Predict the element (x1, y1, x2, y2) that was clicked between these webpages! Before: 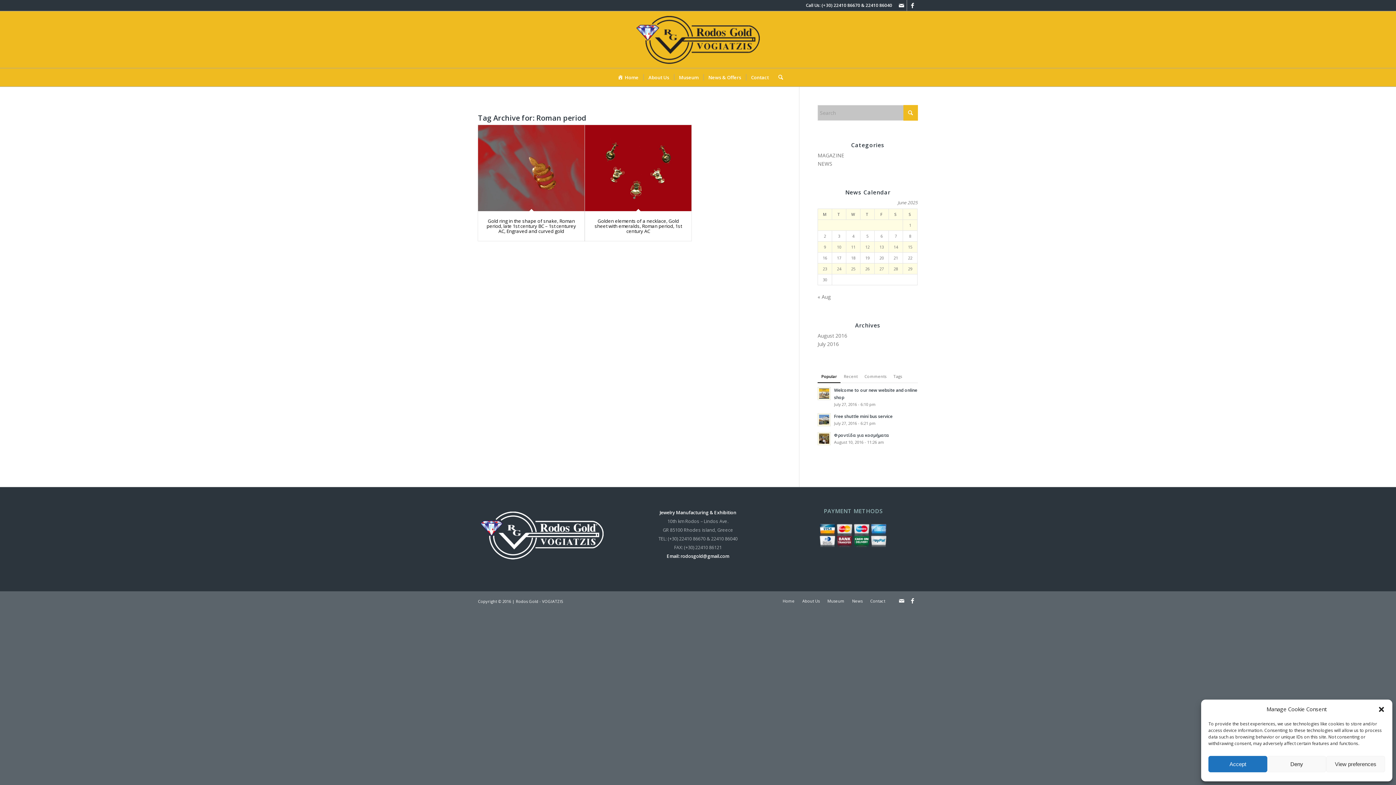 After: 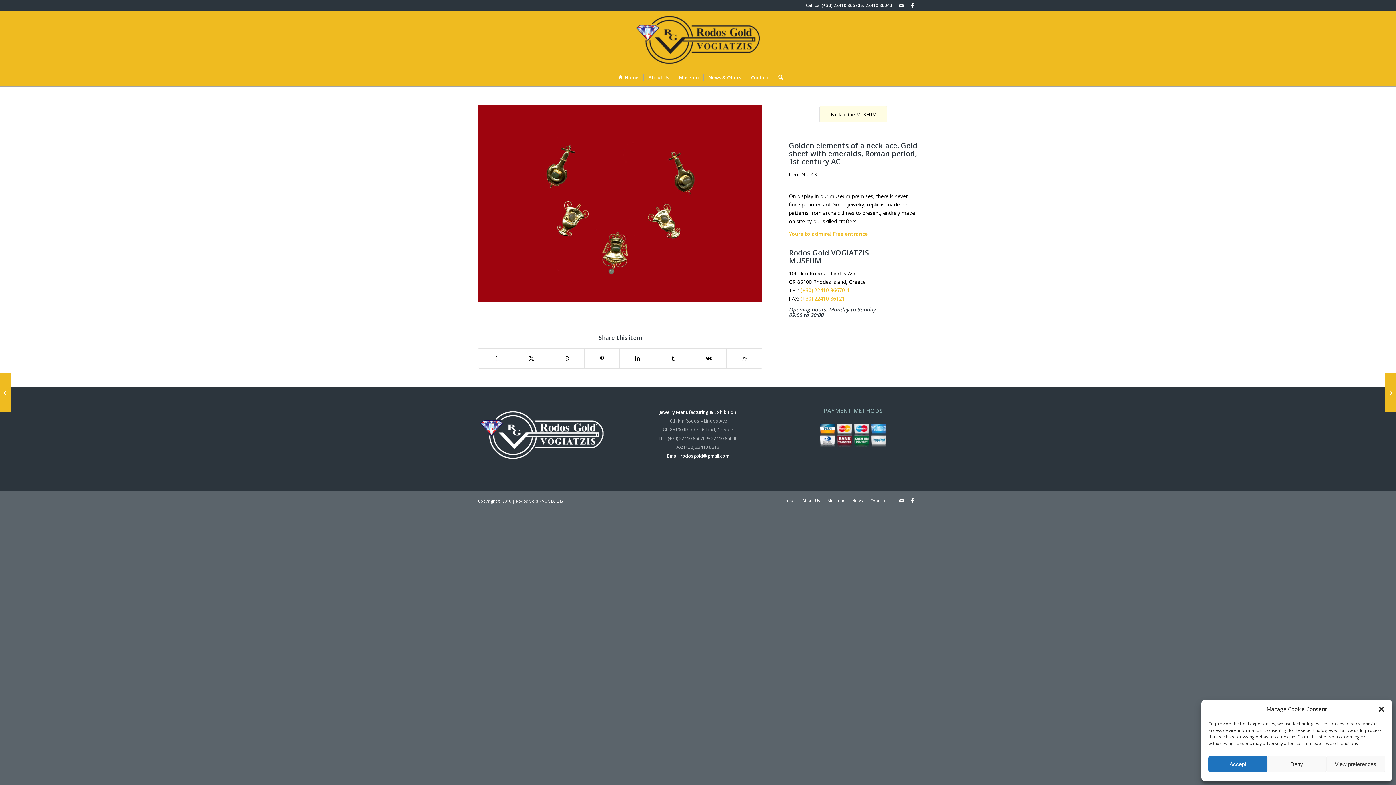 Action: bbox: (594, 217, 682, 234) label: Golden elements of a necklace, Gold sheet with emeralds, Roman period, 1st century AC